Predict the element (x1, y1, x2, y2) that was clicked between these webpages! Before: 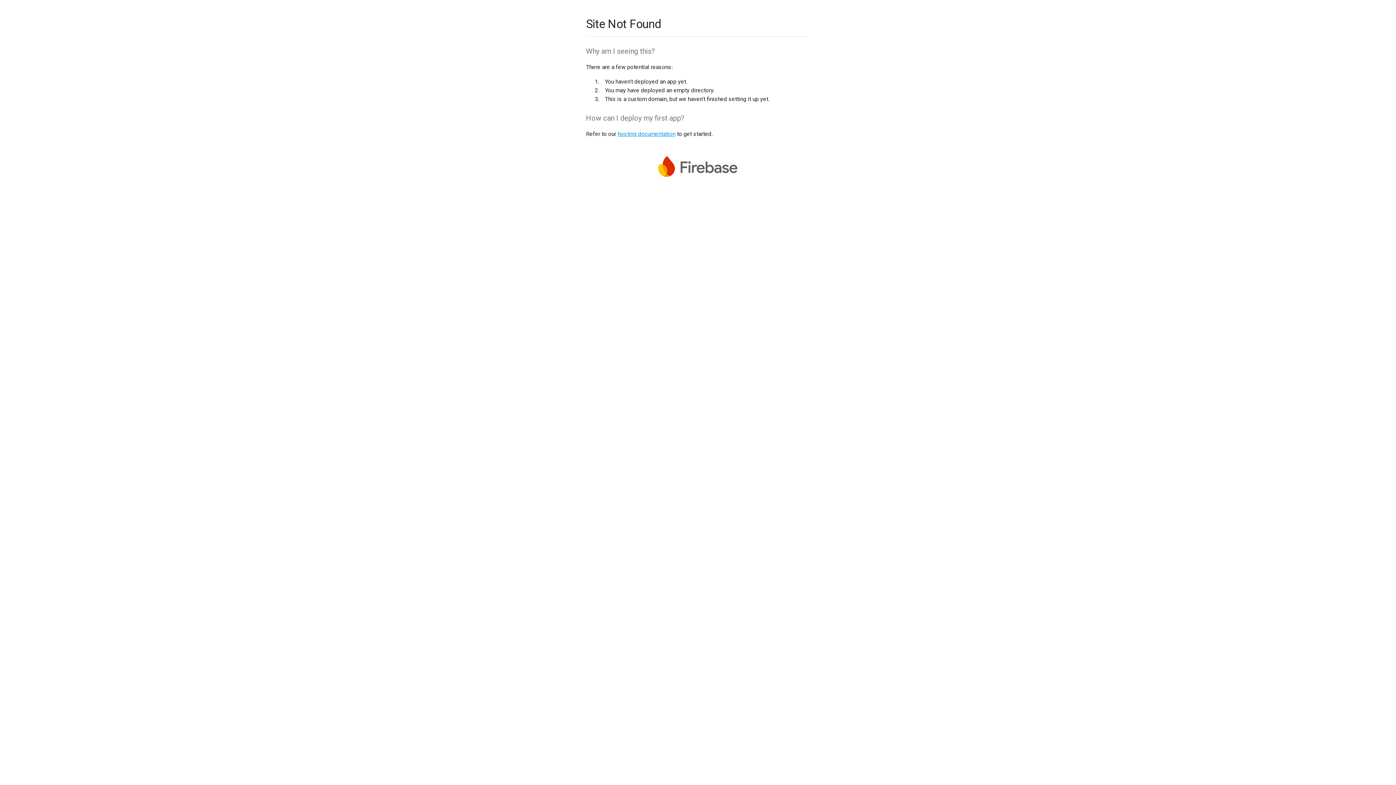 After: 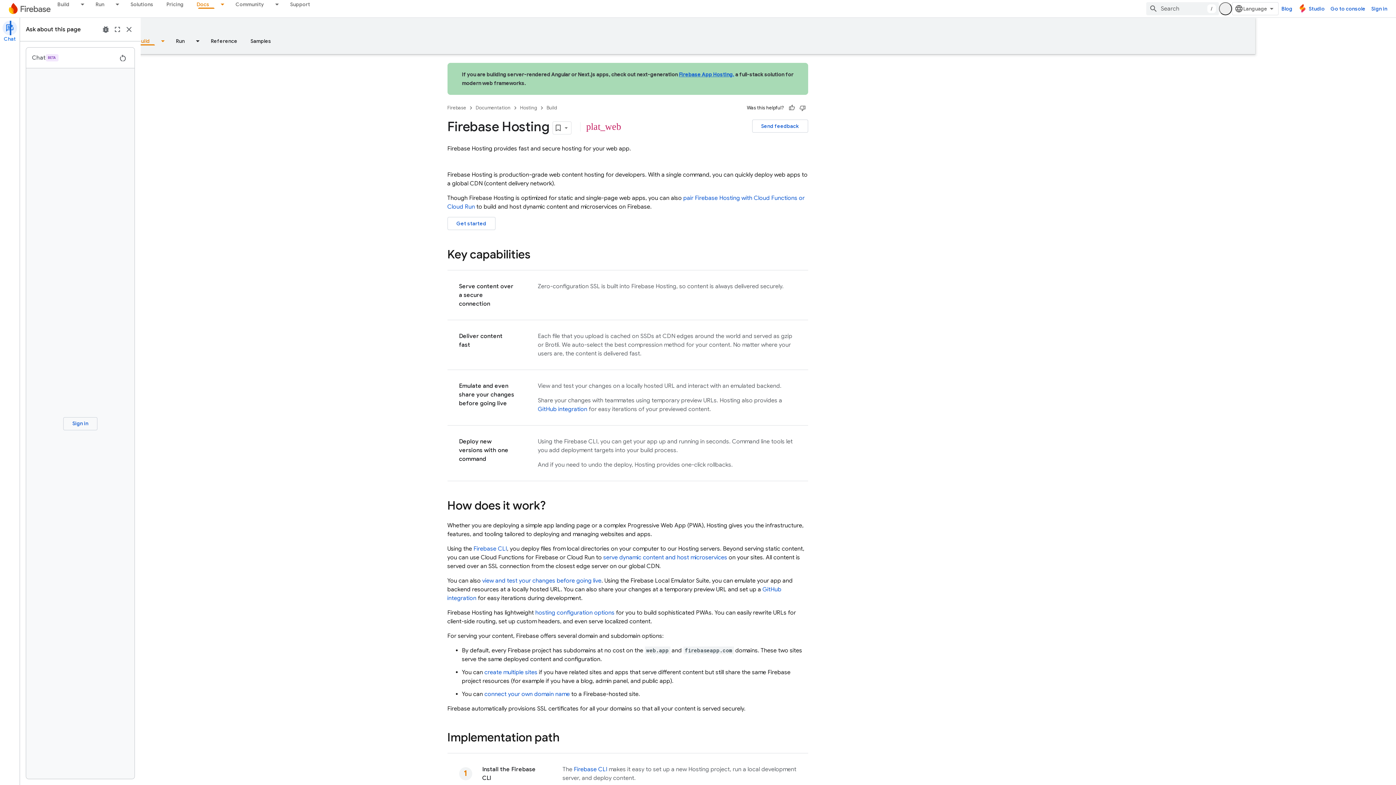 Action: label: hosting documentation bbox: (617, 130, 675, 137)